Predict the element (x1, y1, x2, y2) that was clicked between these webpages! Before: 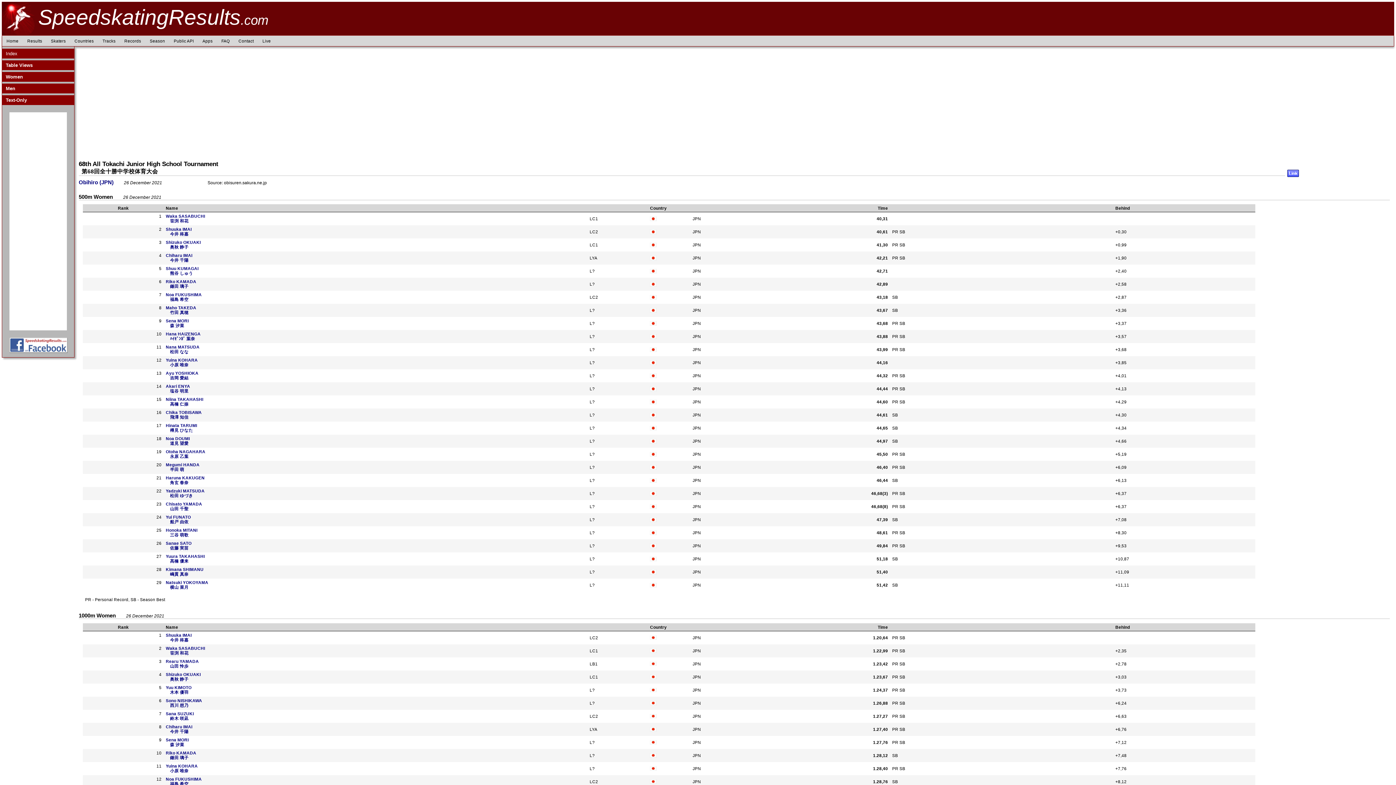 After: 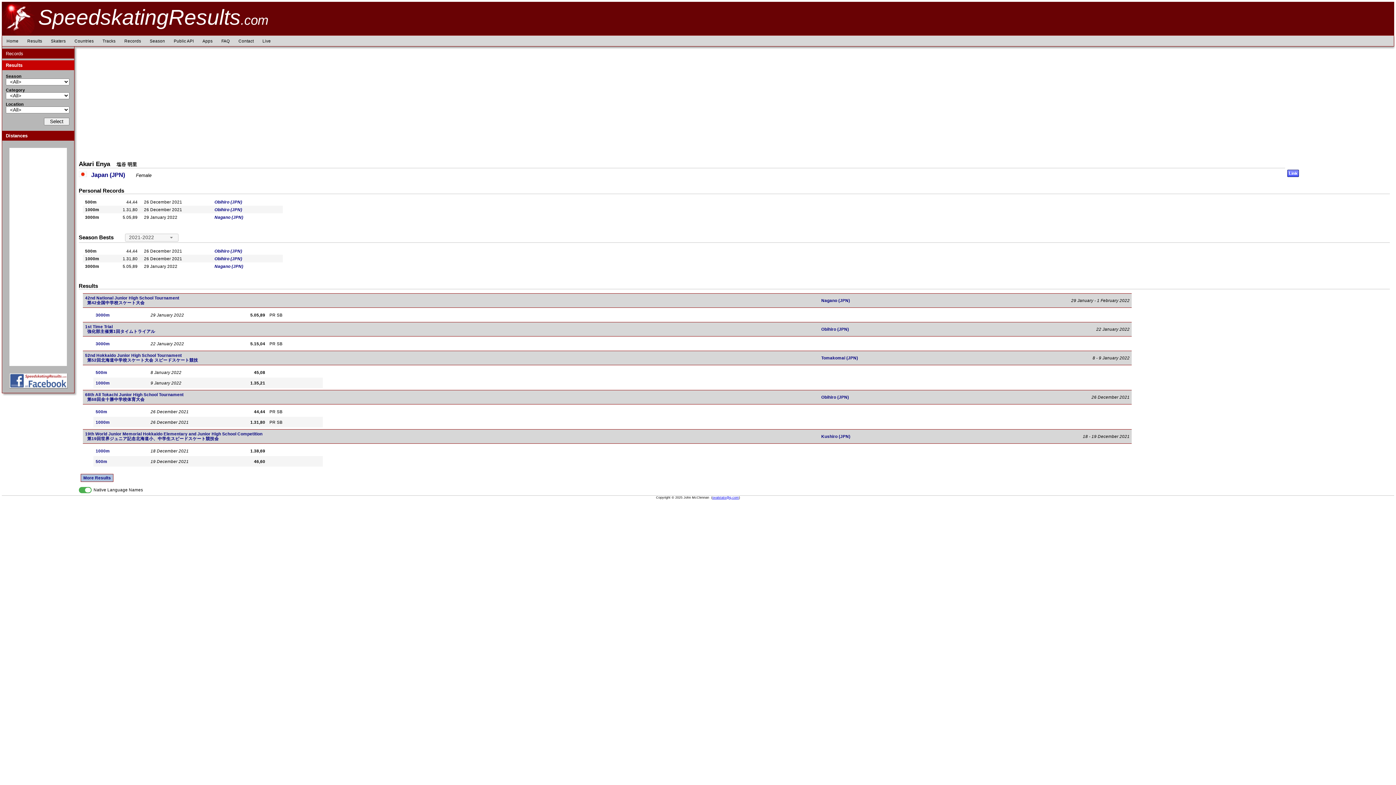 Action: bbox: (170, 388, 188, 393) label: 塩谷 明里